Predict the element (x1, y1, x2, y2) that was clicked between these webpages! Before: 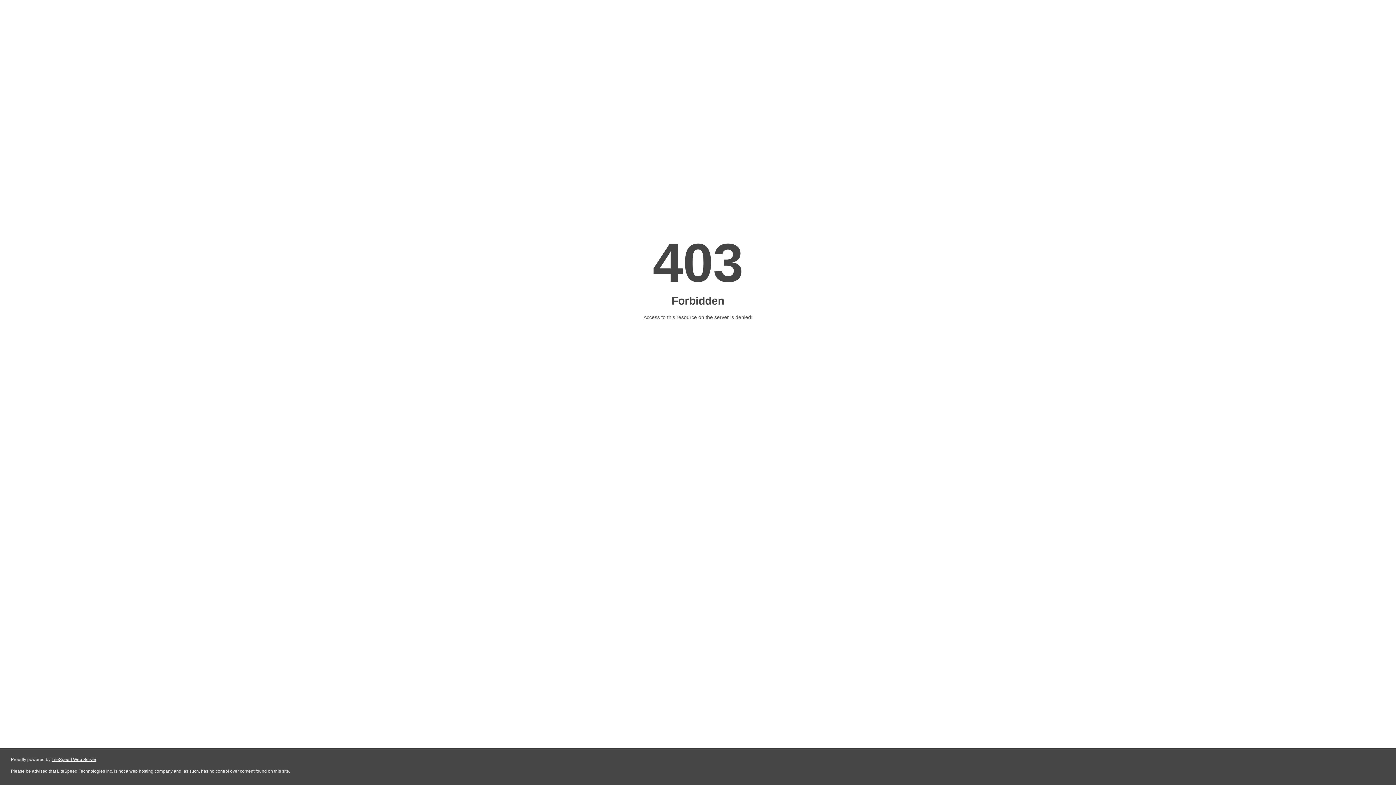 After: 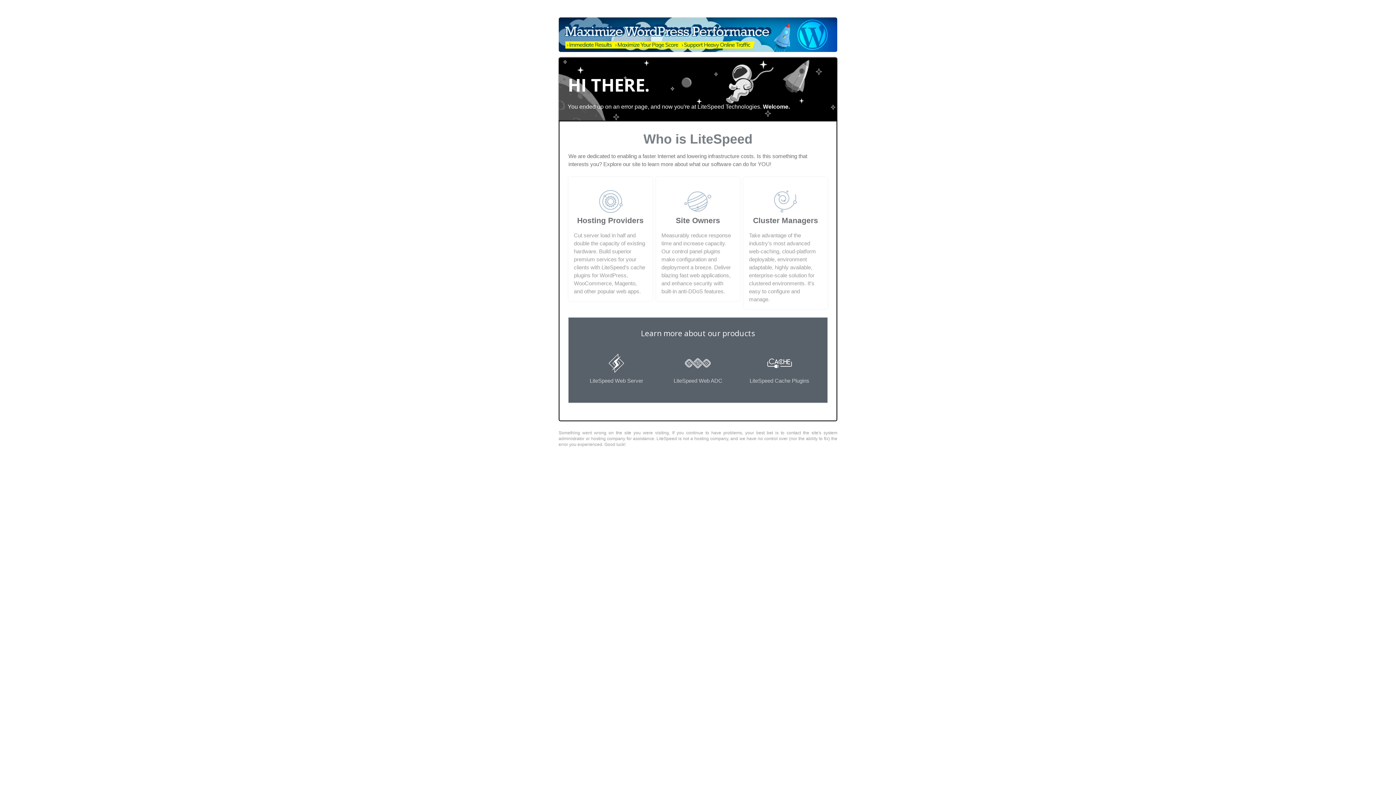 Action: label: LiteSpeed Web Server bbox: (51, 757, 96, 762)